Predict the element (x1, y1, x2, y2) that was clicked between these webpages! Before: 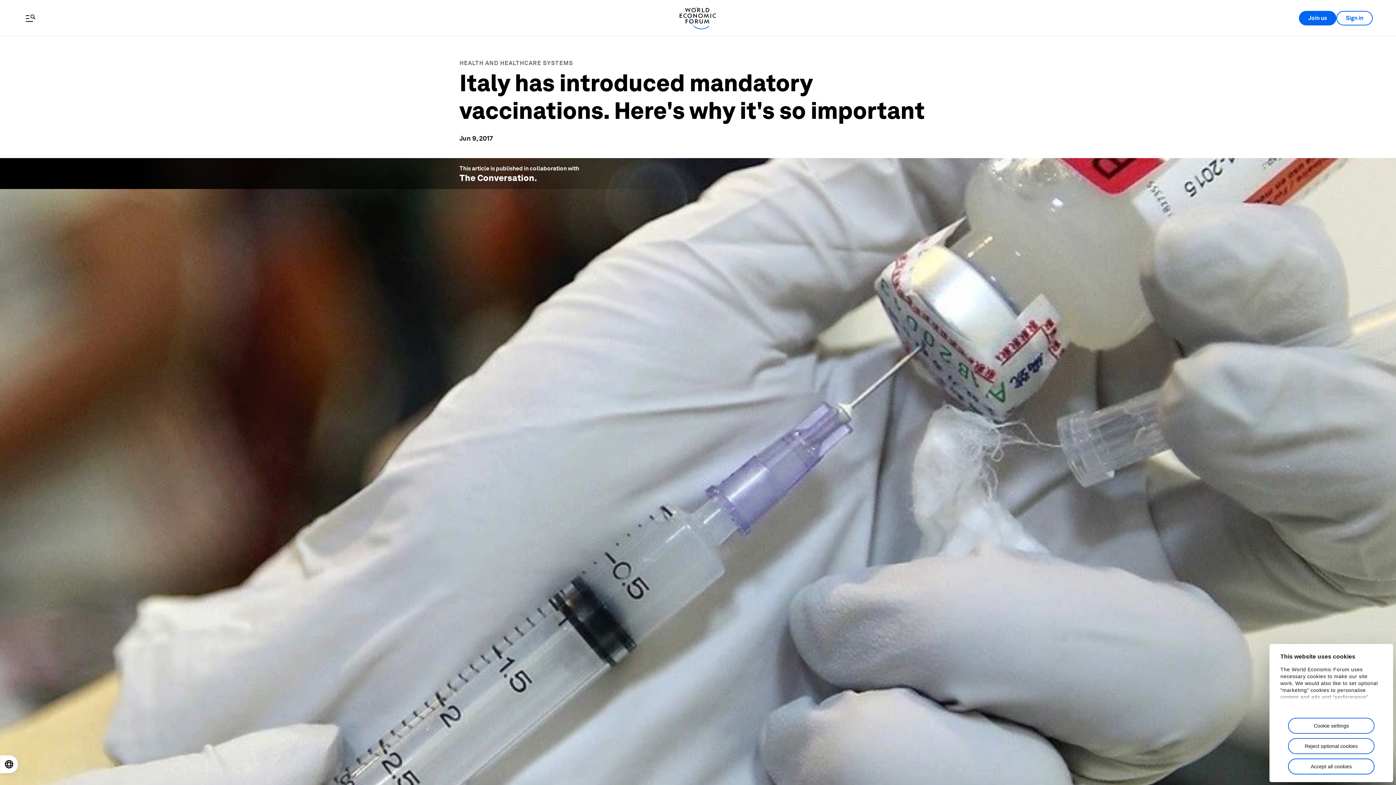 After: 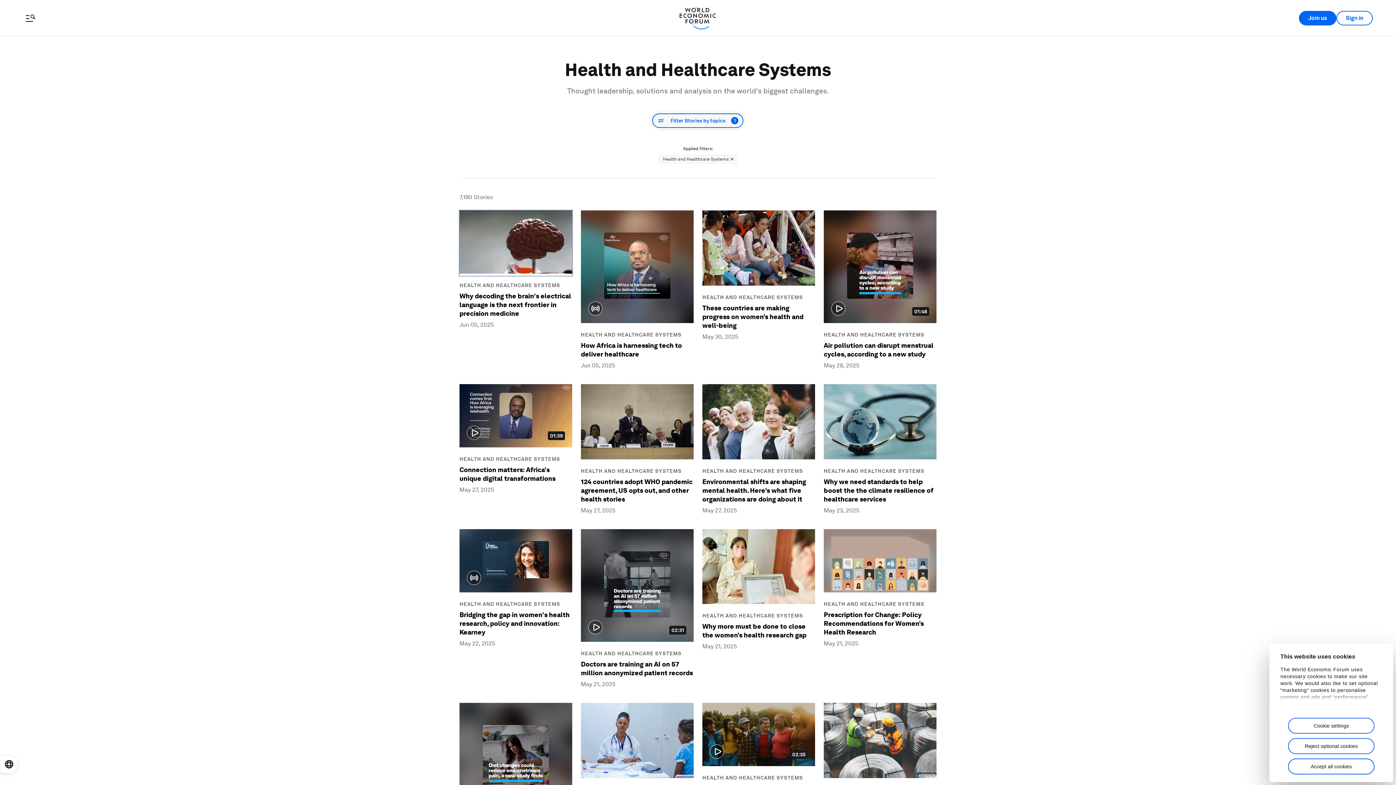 Action: bbox: (459, 59, 573, 66) label: HEALTH AND HEALTHCARE SYSTEMS